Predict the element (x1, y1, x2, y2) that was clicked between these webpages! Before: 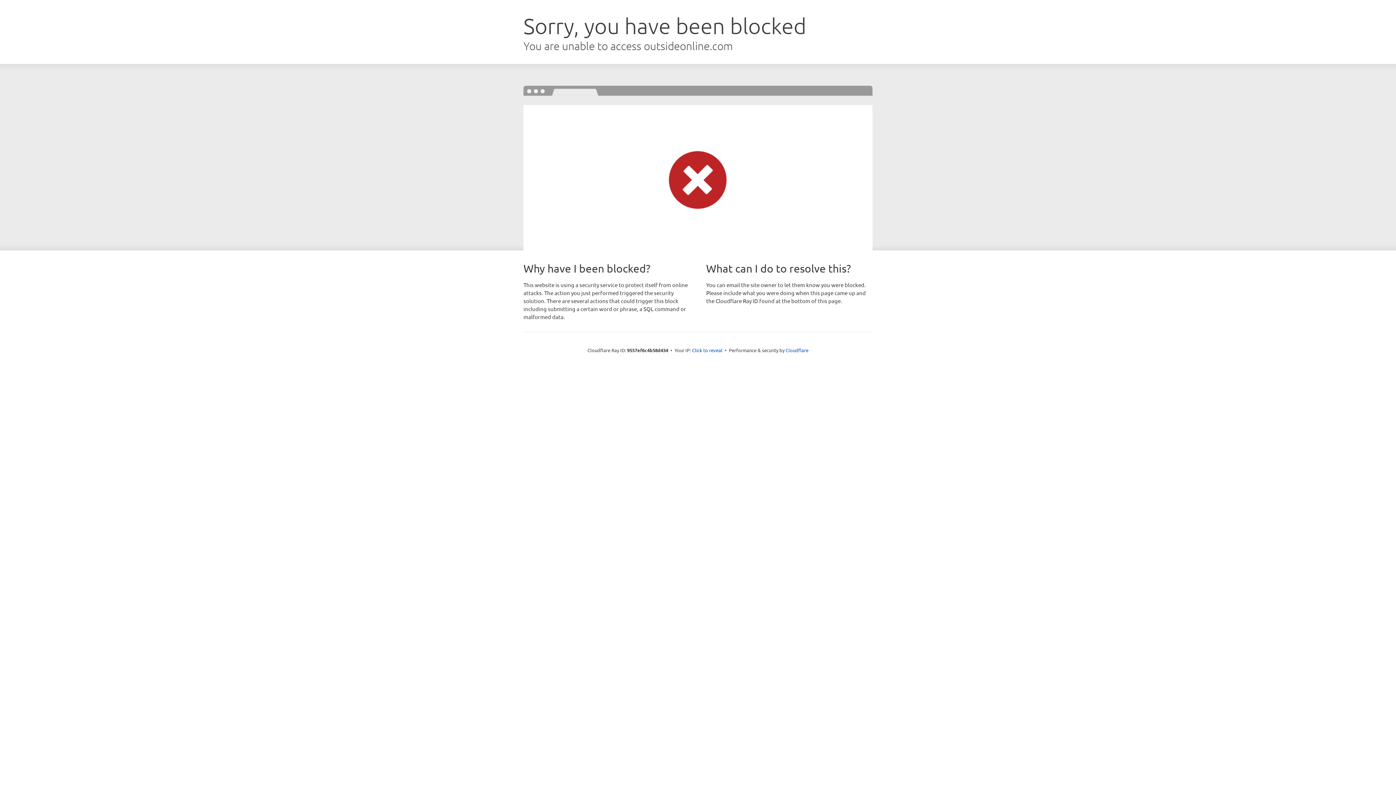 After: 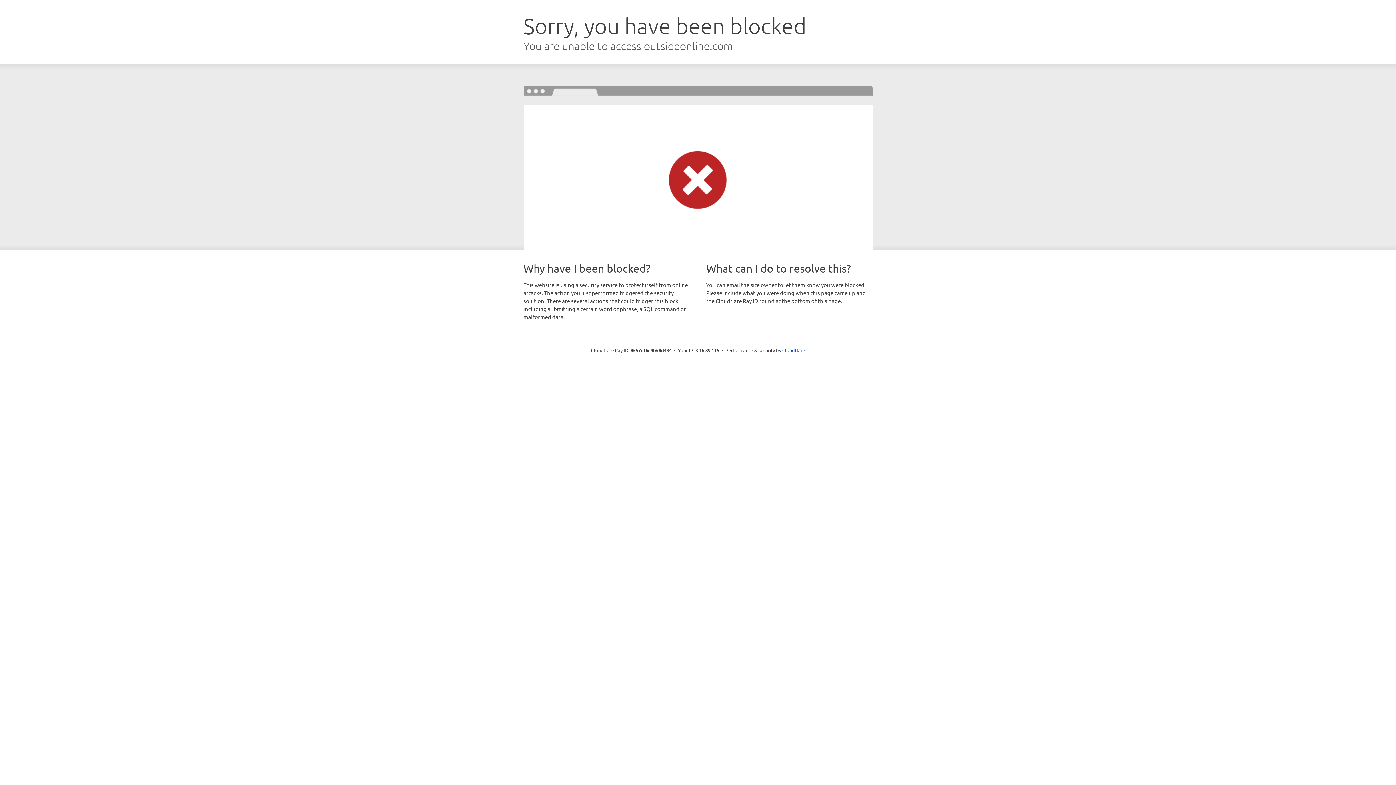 Action: label: Click to reveal bbox: (692, 346, 722, 353)